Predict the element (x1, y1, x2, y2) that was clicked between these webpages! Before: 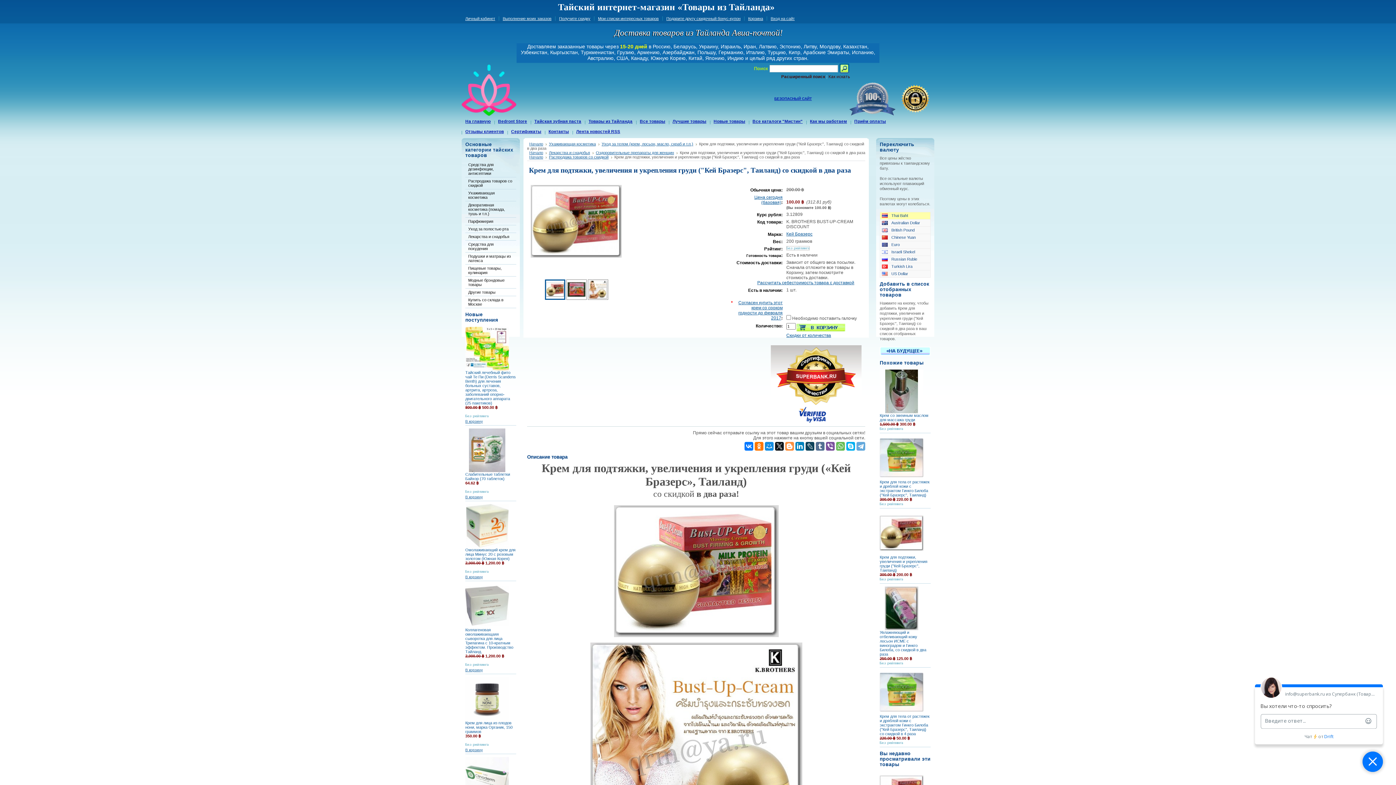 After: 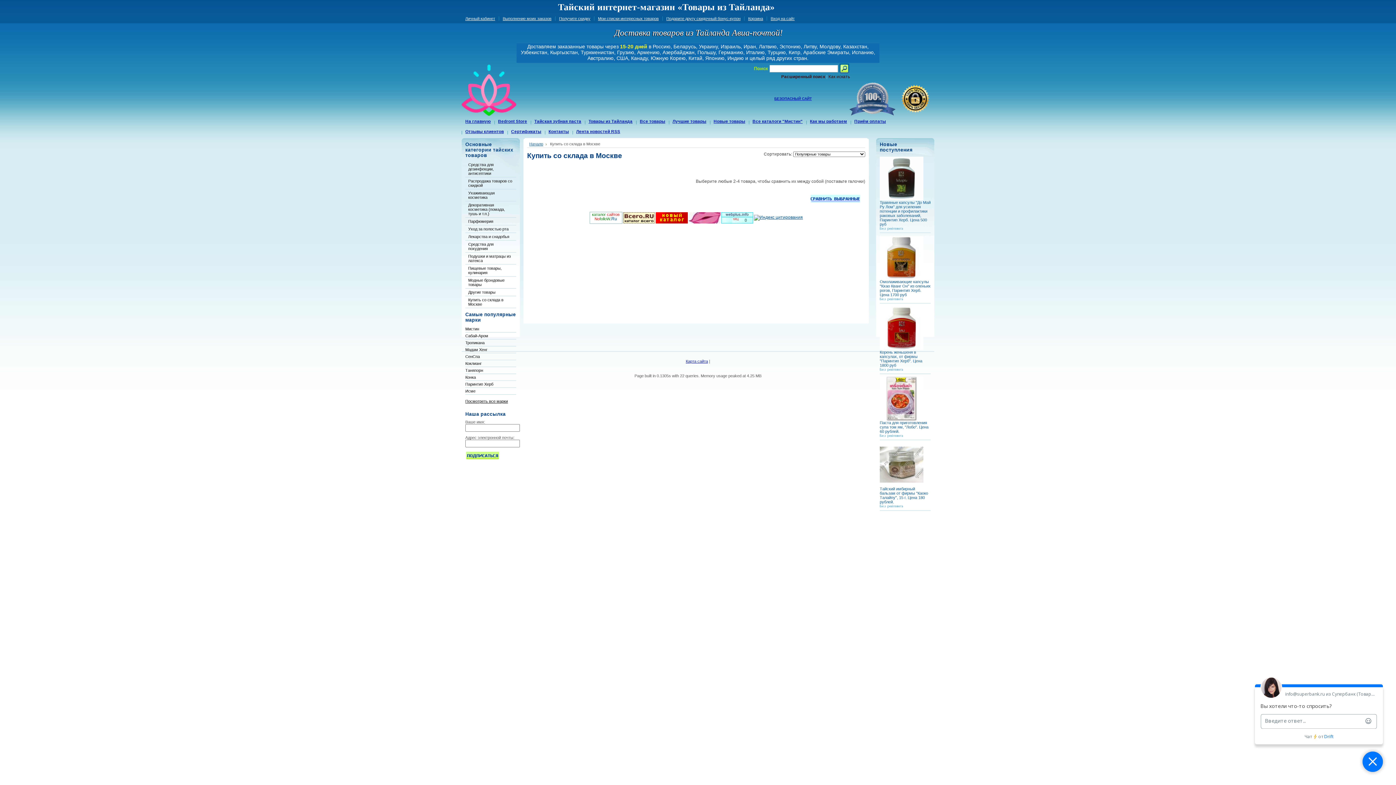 Action: label: Купить со склада в Москве bbox: (465, 296, 516, 308)